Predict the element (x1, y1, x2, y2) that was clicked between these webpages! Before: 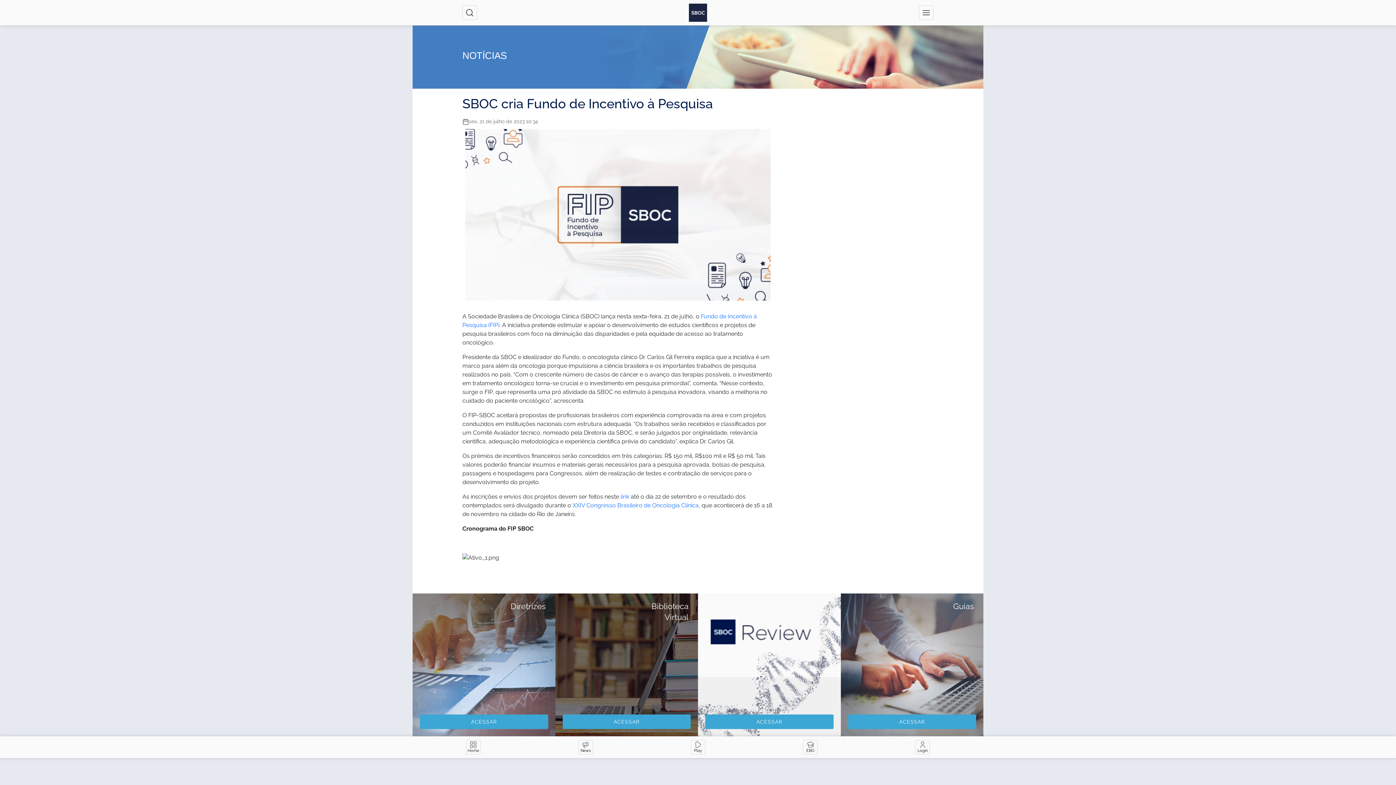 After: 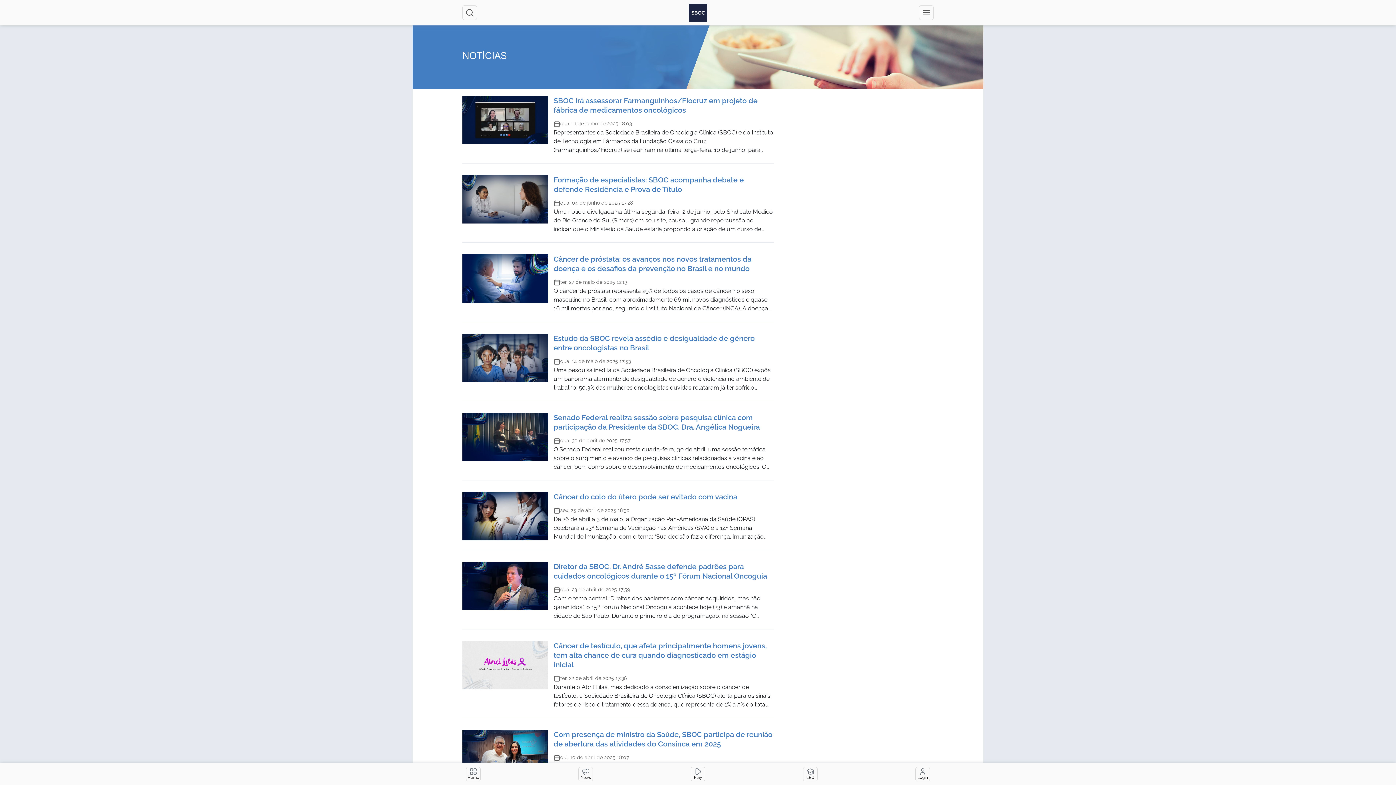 Action: bbox: (578, 740, 593, 754) label: News